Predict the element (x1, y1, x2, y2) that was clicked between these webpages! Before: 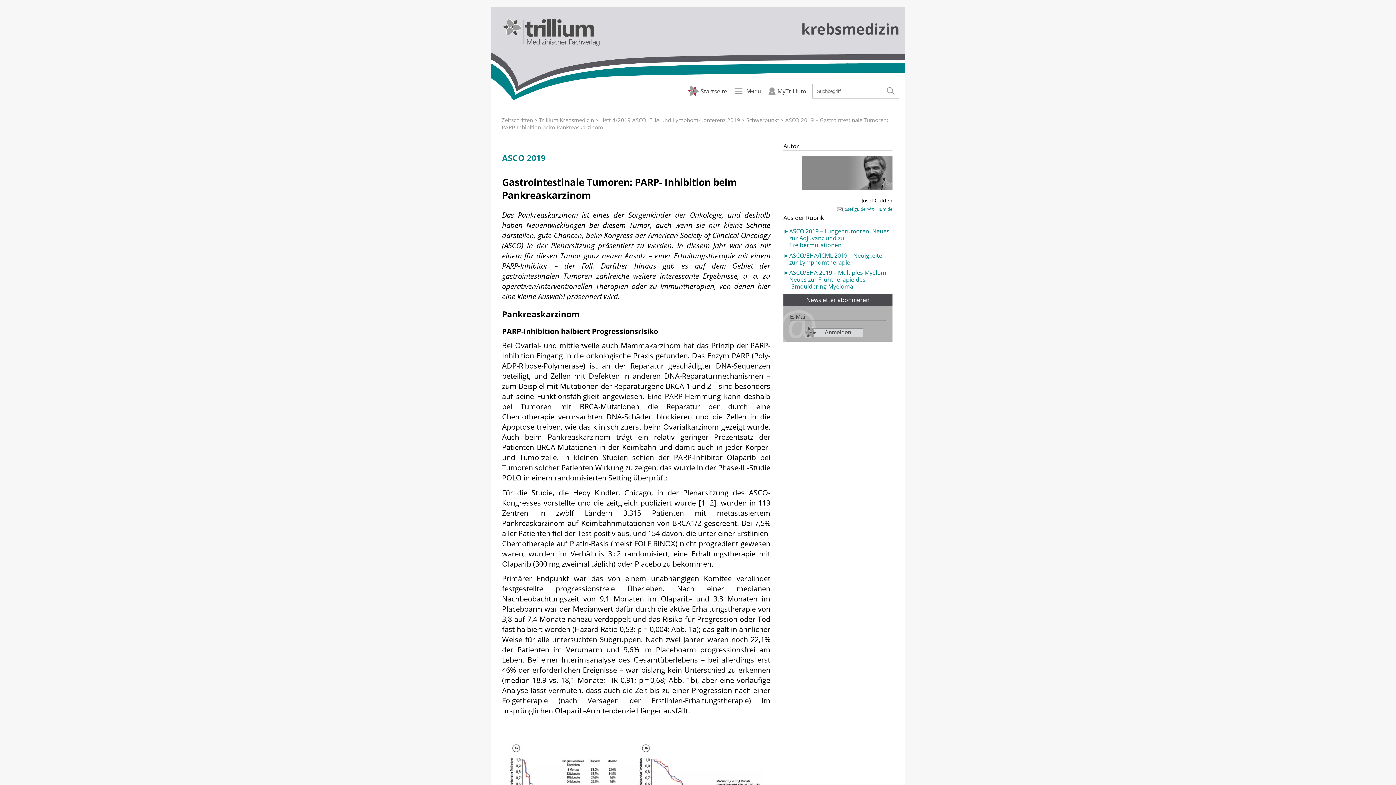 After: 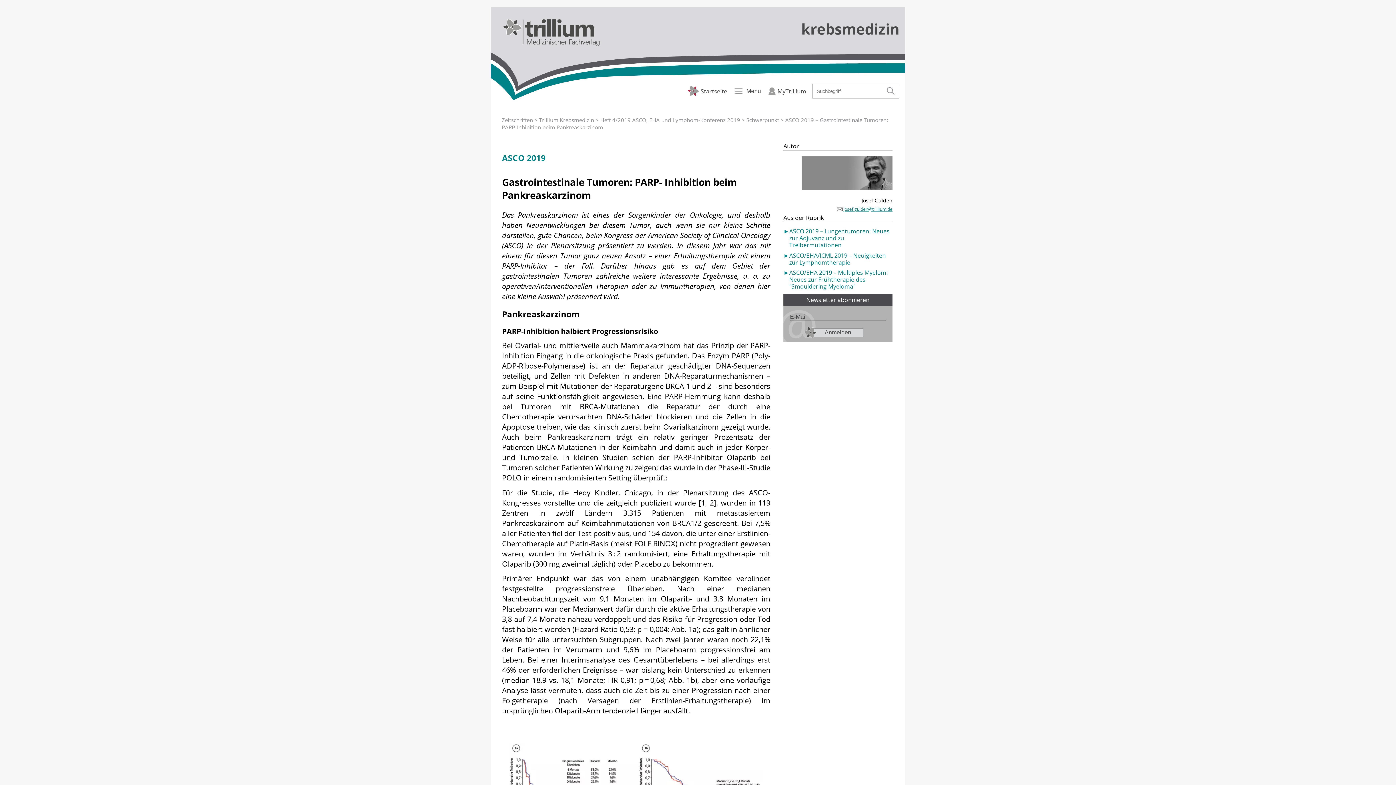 Action: label: josef.gulden@trillium.de bbox: (836, 206, 892, 212)